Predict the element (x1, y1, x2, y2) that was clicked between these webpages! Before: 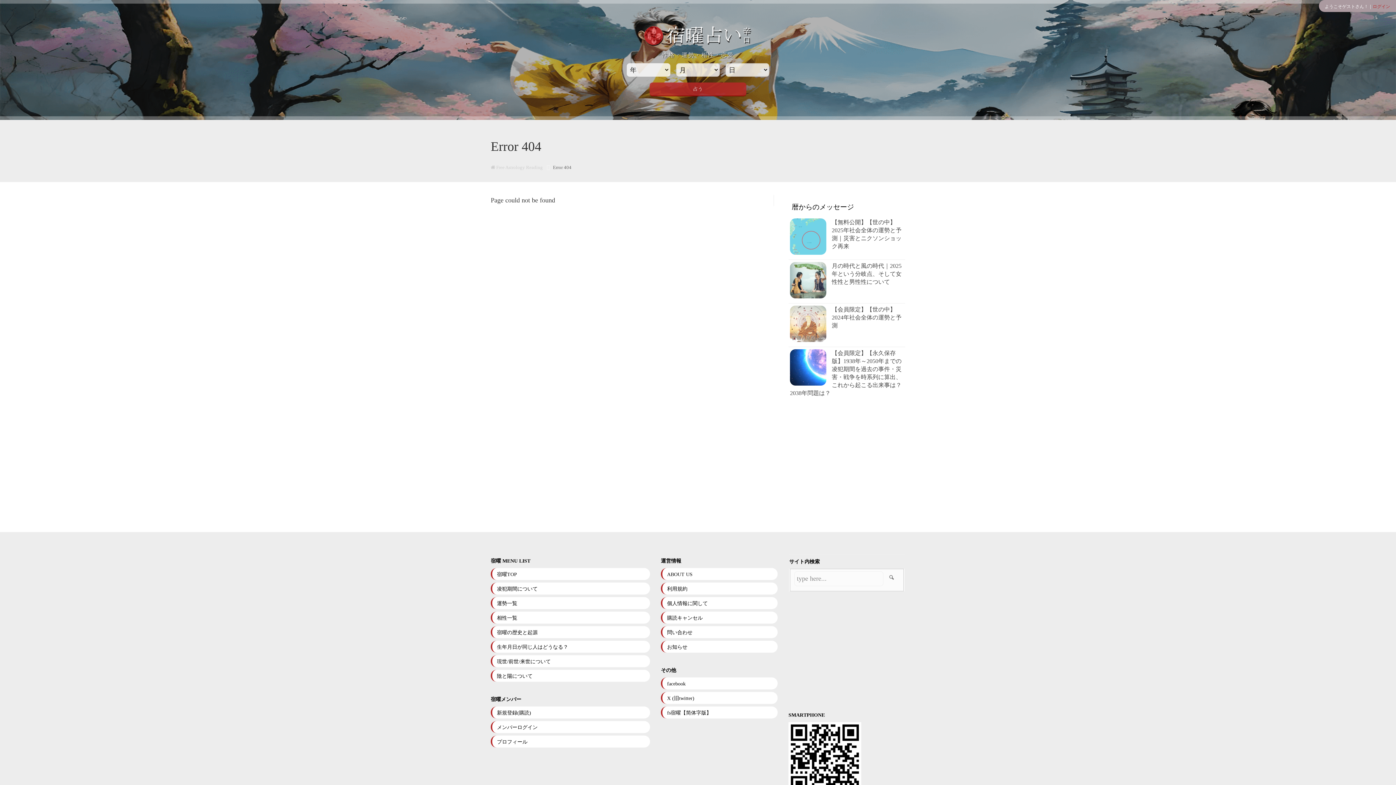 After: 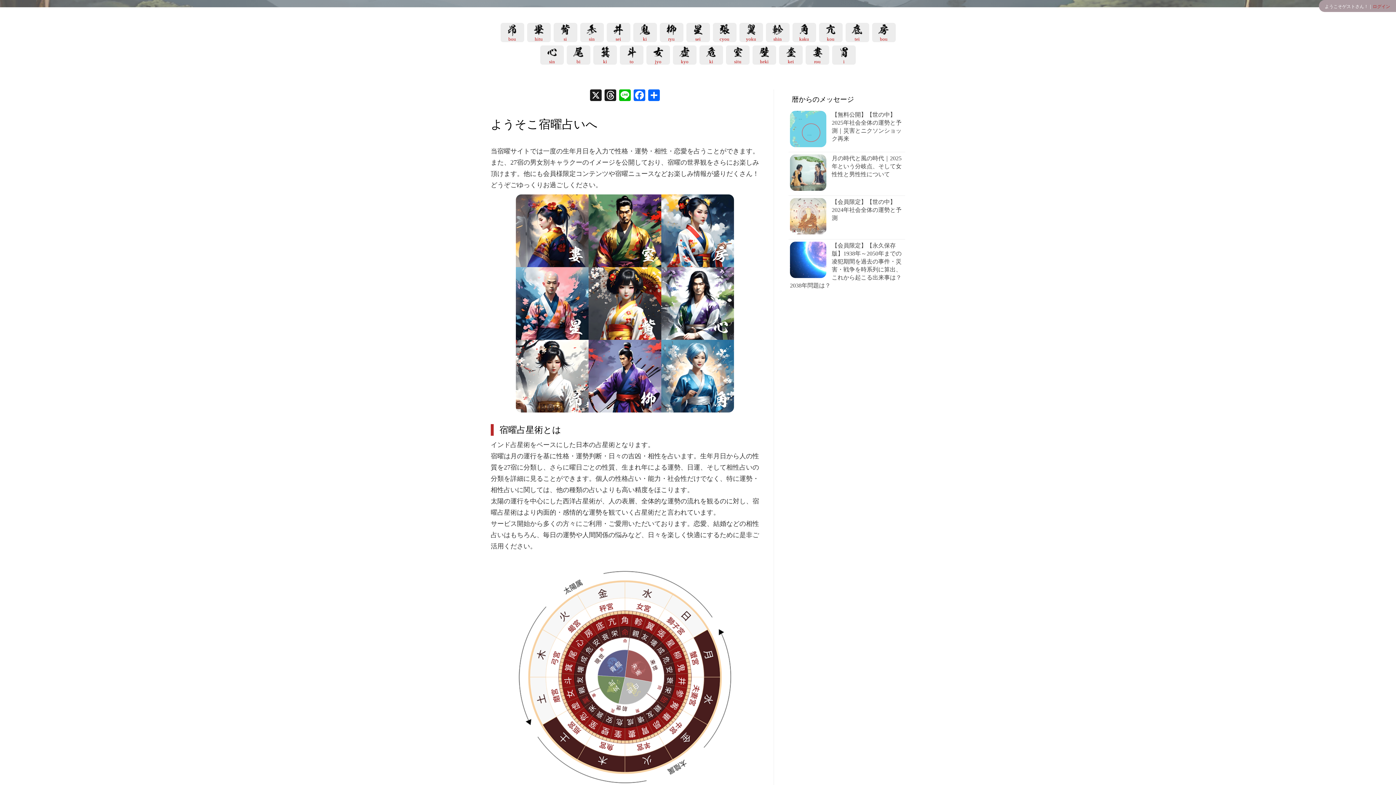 Action: bbox: (490, 164, 542, 170) label:  Free Astrology Reading